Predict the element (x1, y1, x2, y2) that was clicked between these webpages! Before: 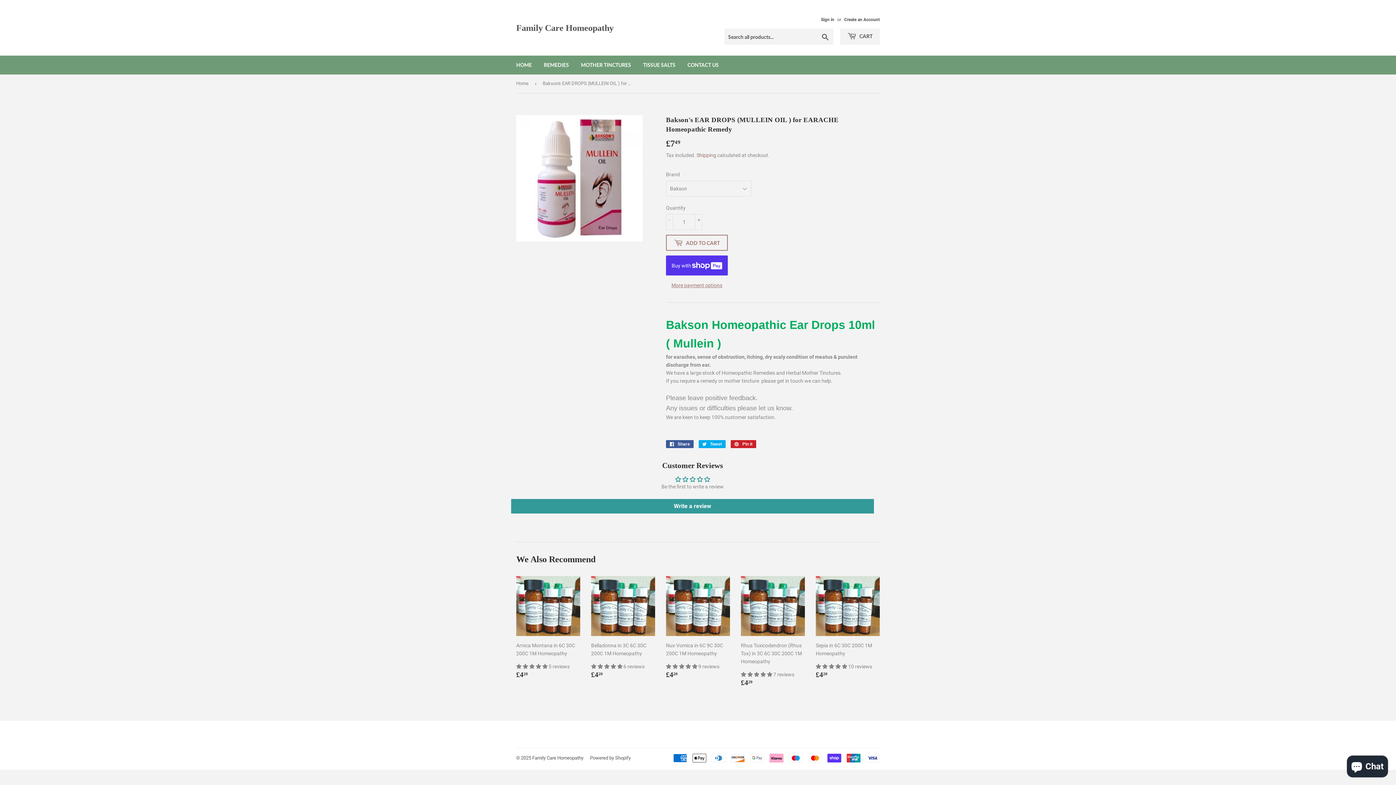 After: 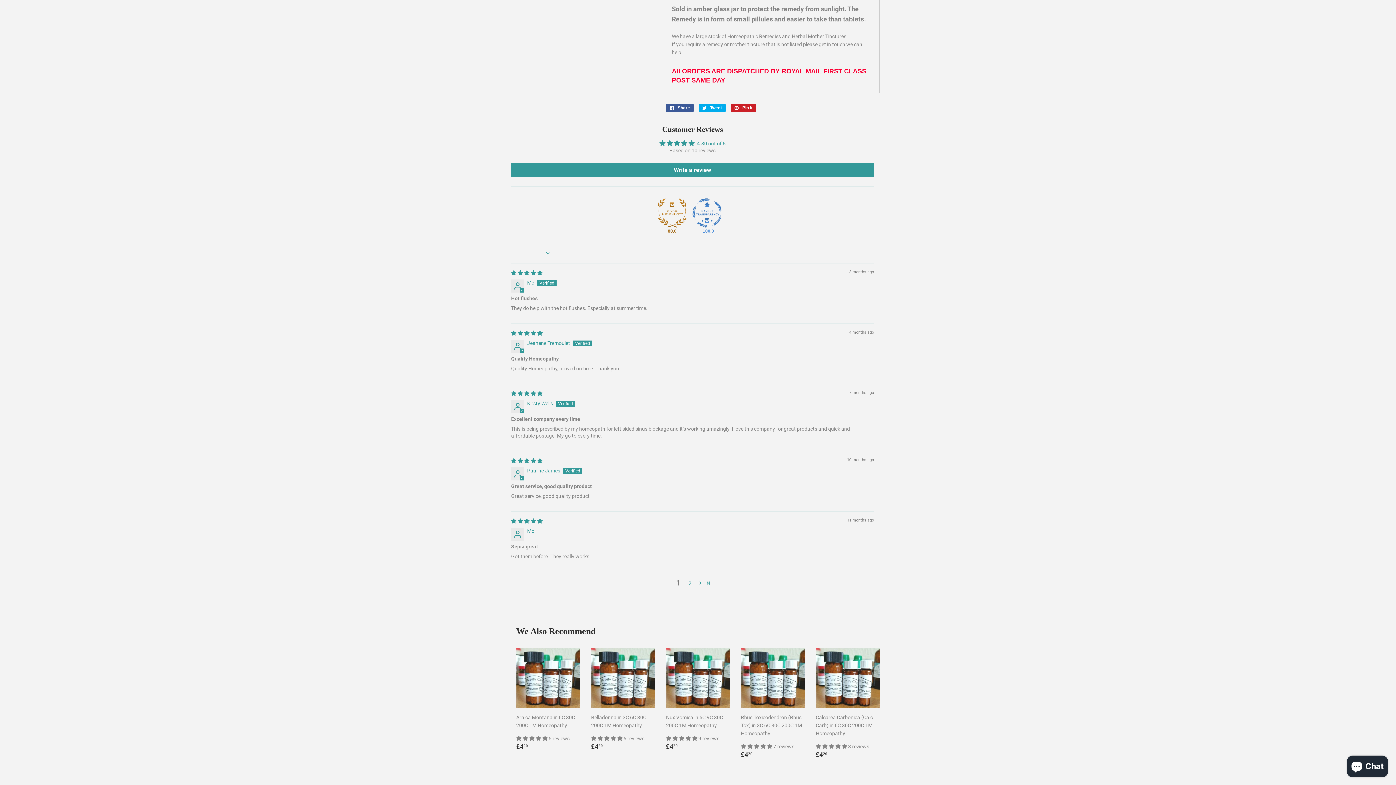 Action: label: 4.80 stars bbox: (816, 664, 848, 669)